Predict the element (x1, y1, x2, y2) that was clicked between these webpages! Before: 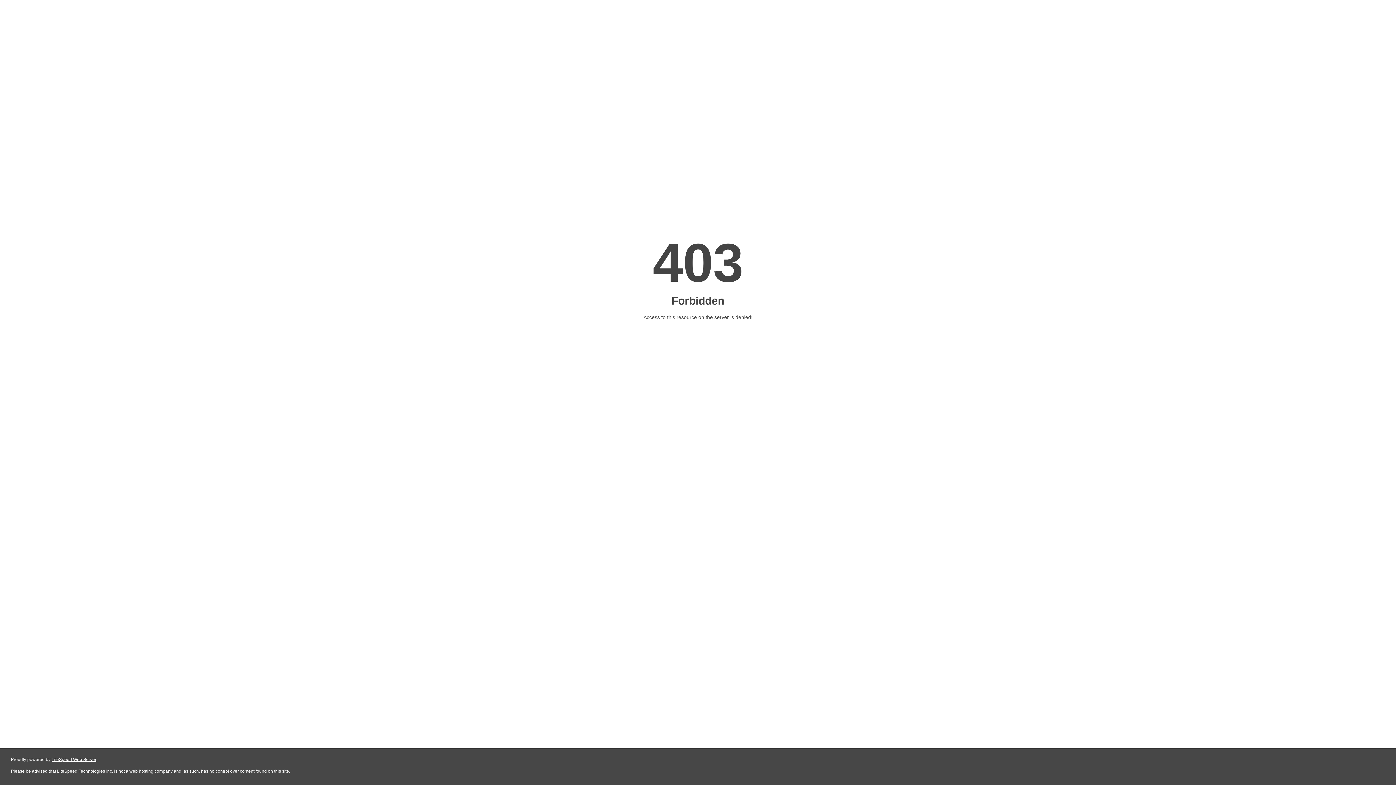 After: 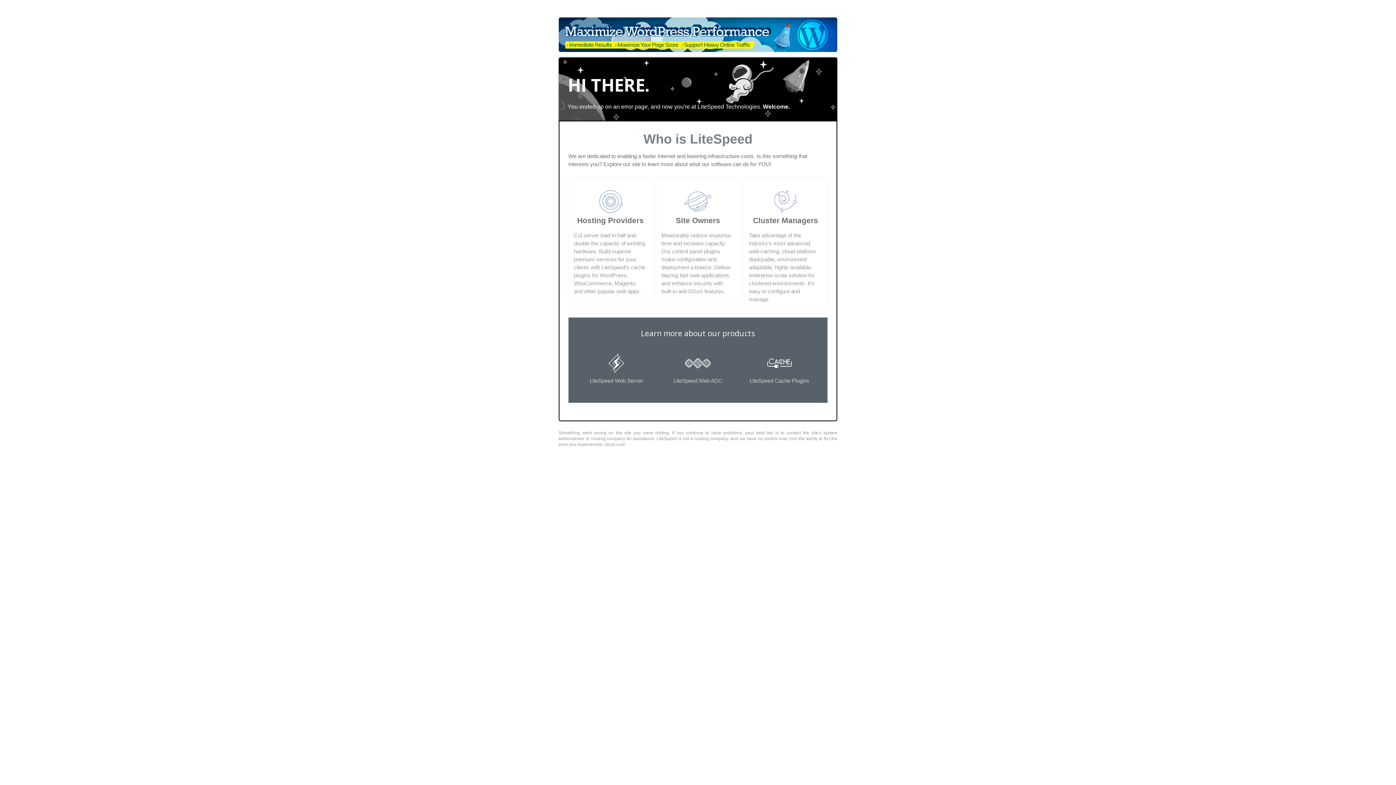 Action: label: LiteSpeed Web Server bbox: (51, 757, 96, 762)